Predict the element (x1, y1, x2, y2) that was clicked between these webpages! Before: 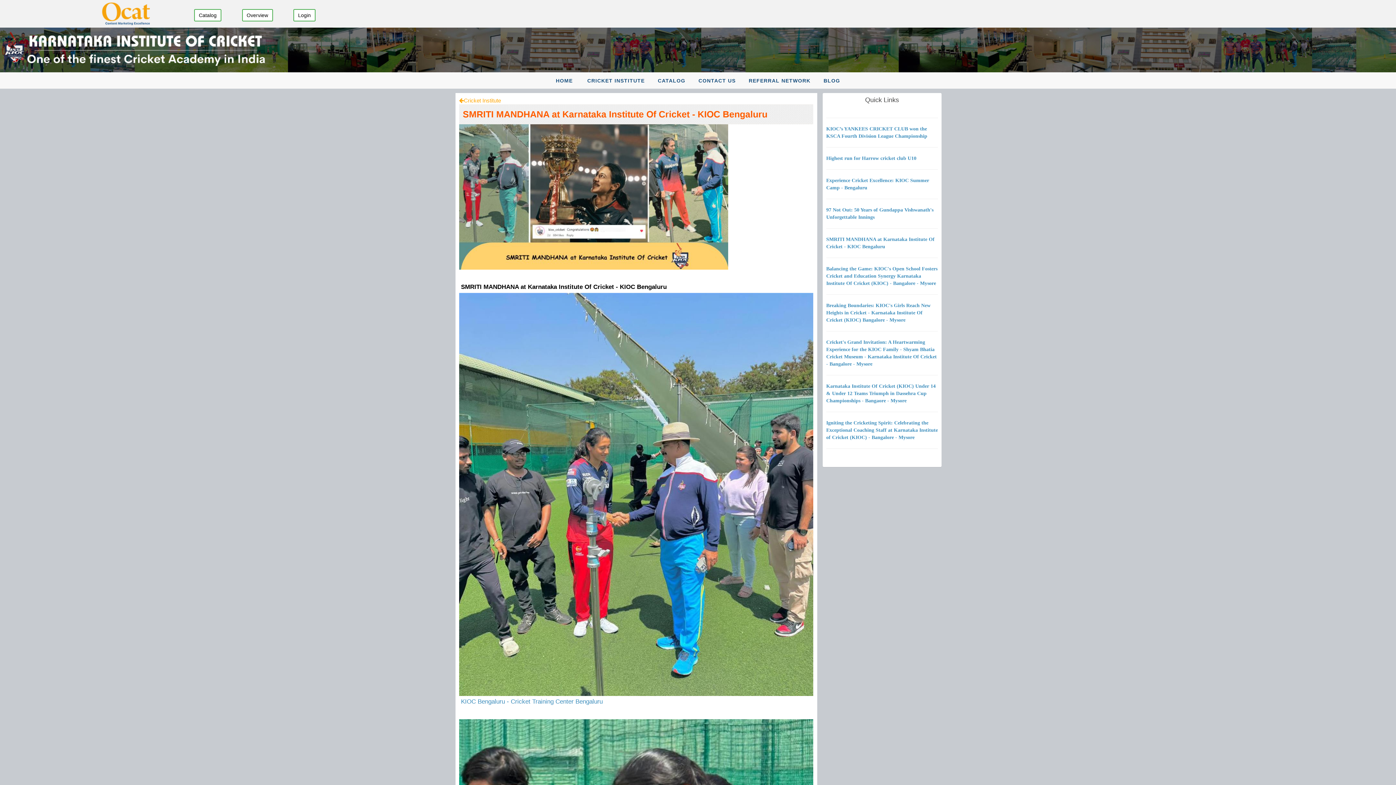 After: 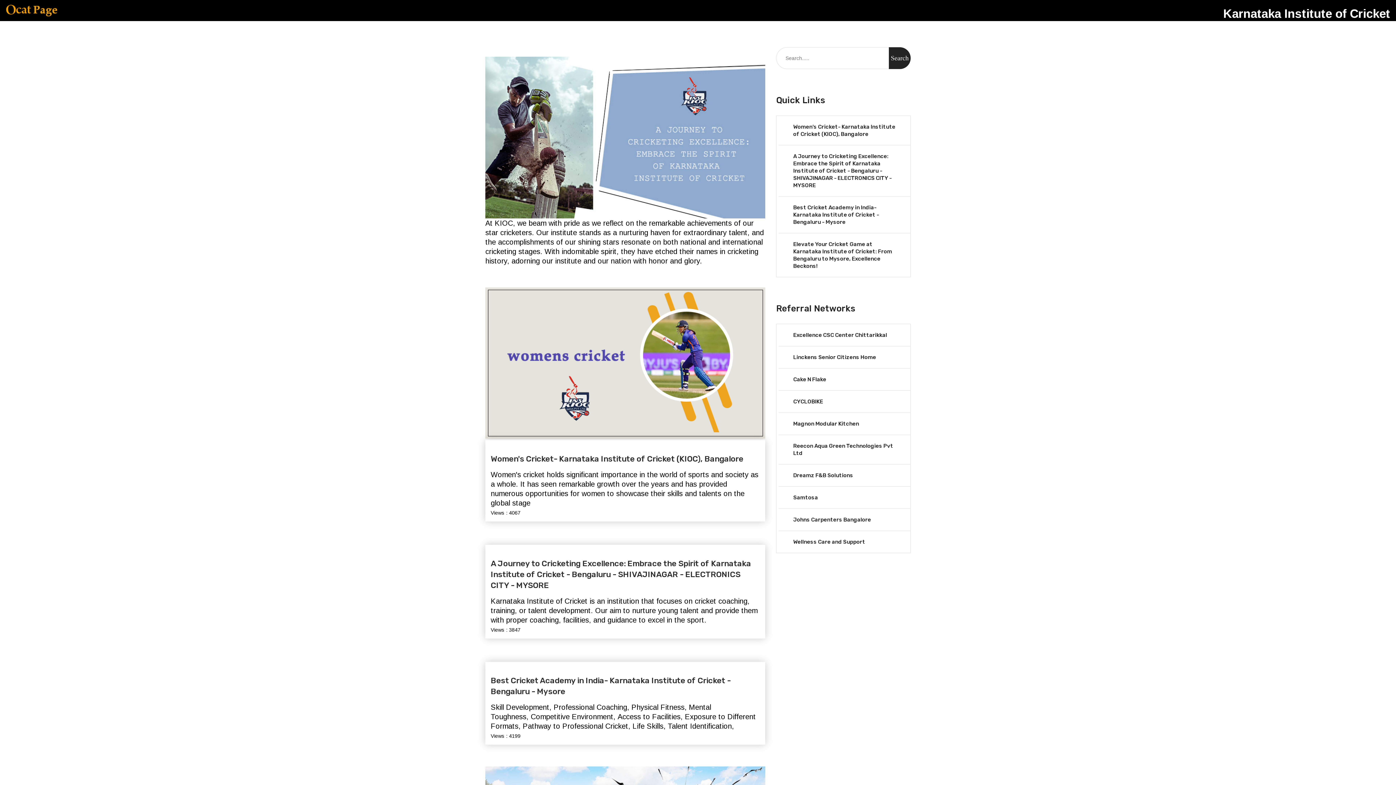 Action: label: BLOG bbox: (818, 72, 846, 88)